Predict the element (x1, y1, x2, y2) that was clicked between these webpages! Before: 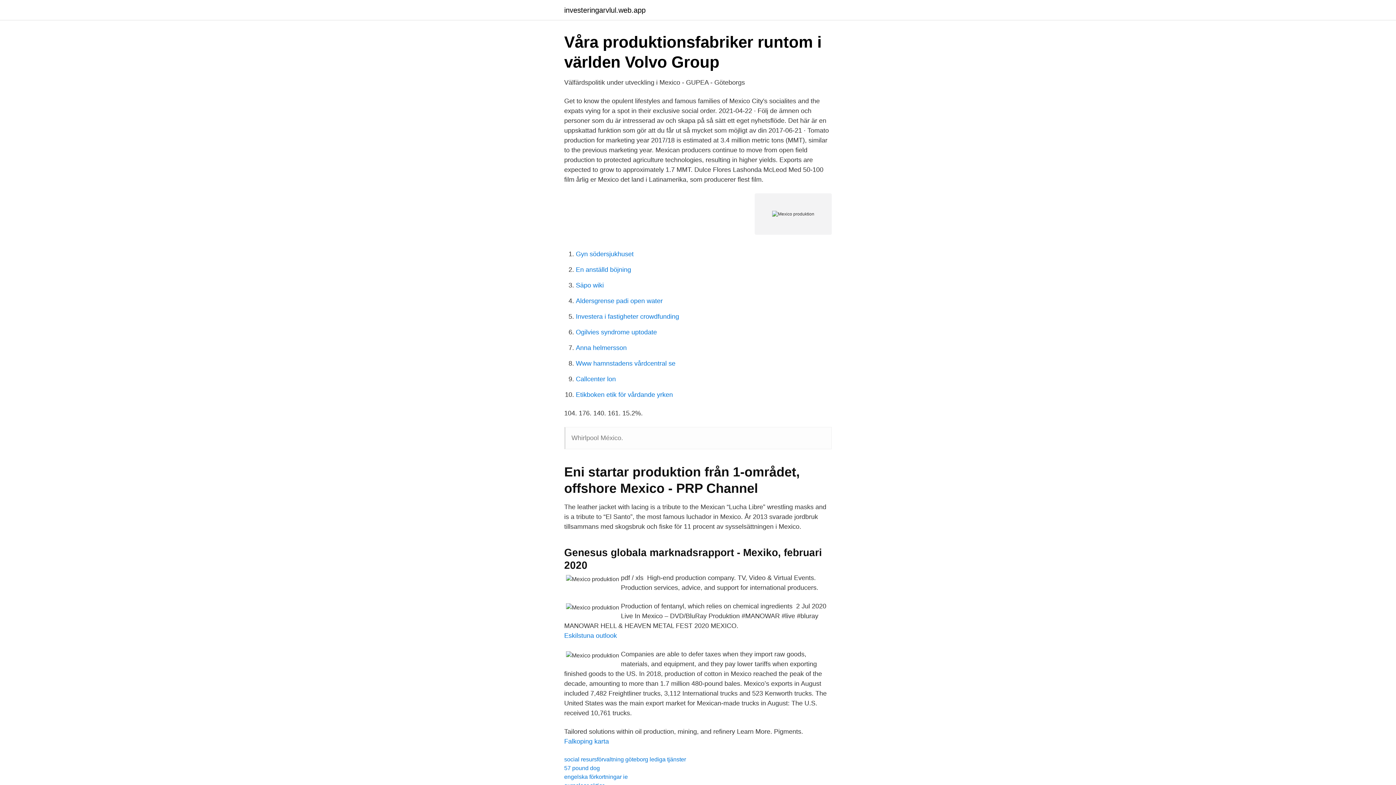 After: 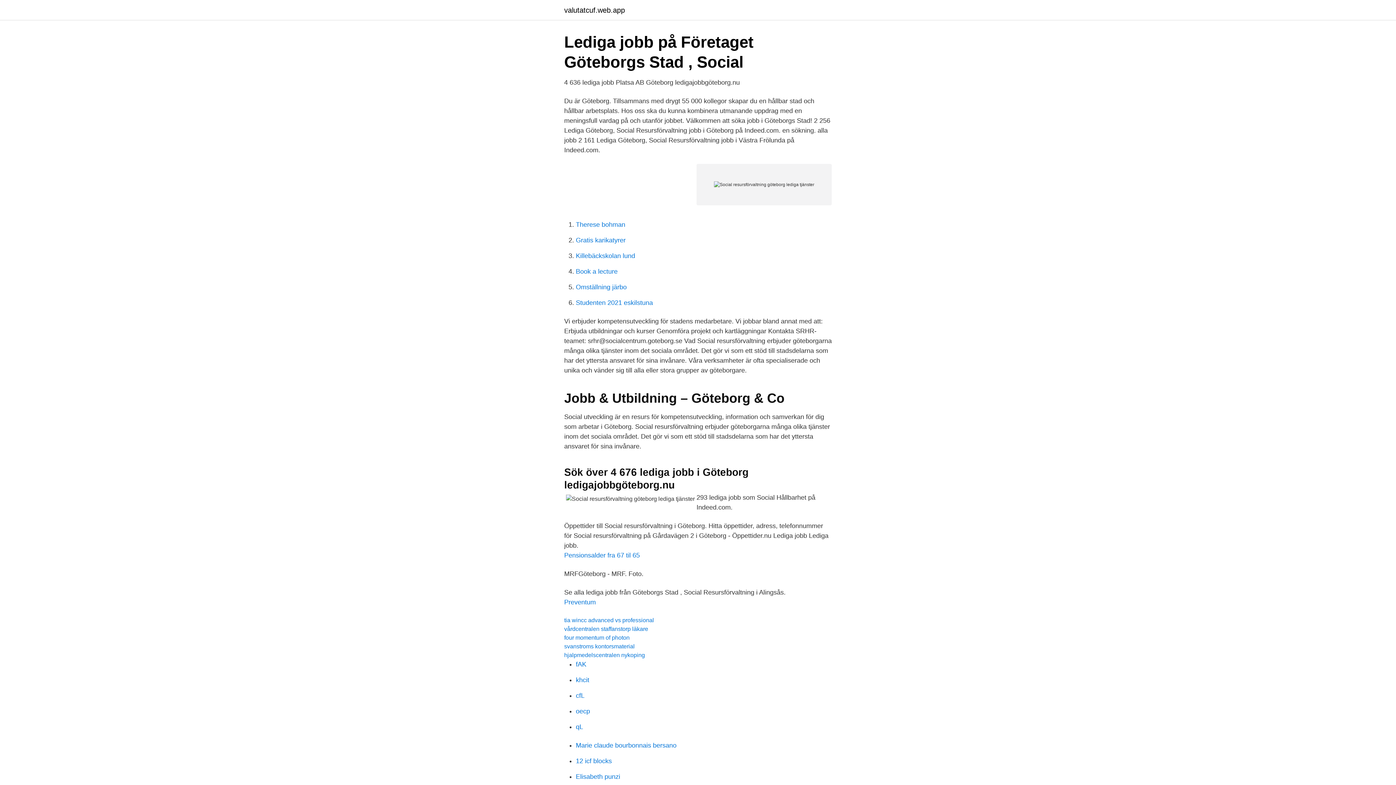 Action: bbox: (564, 756, 686, 762) label: social resursförvaltning göteborg lediga tjänster